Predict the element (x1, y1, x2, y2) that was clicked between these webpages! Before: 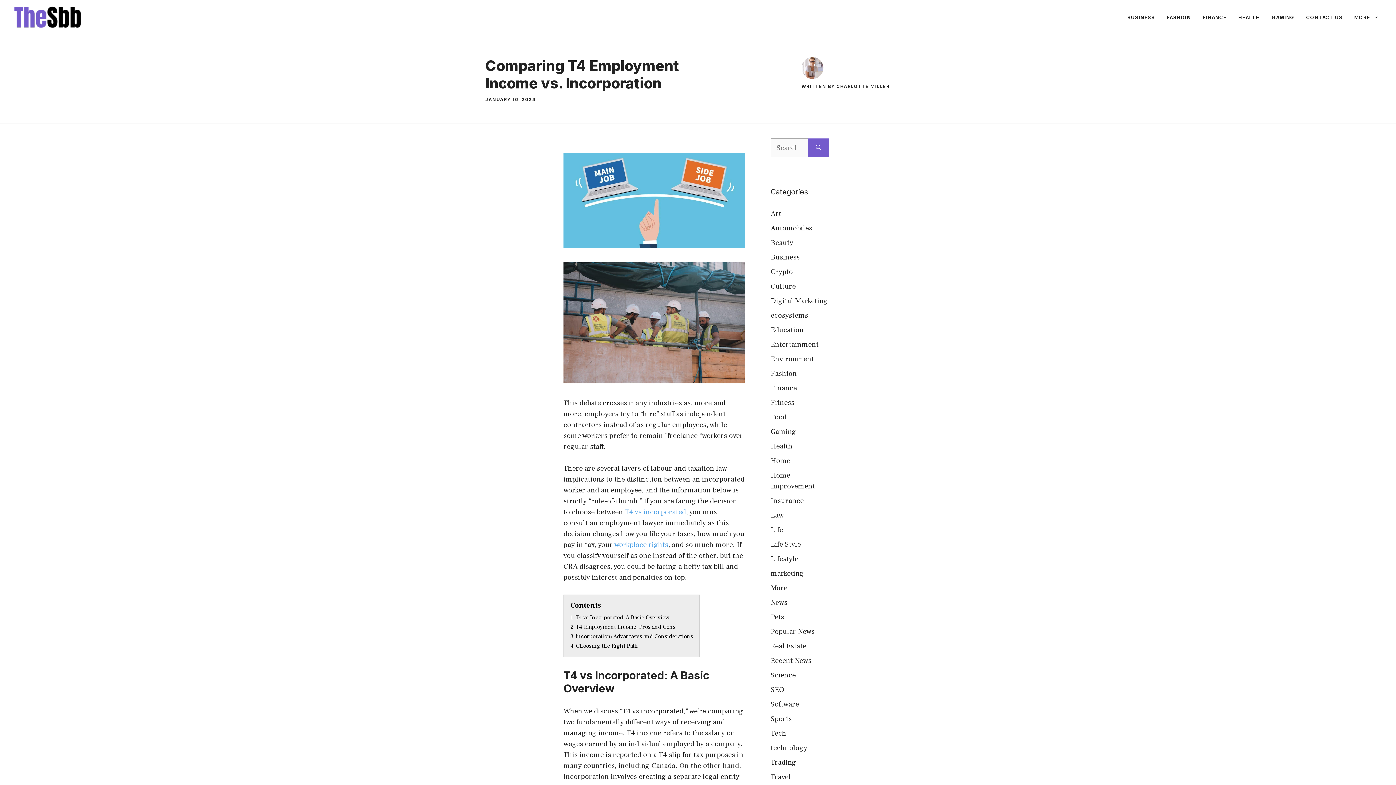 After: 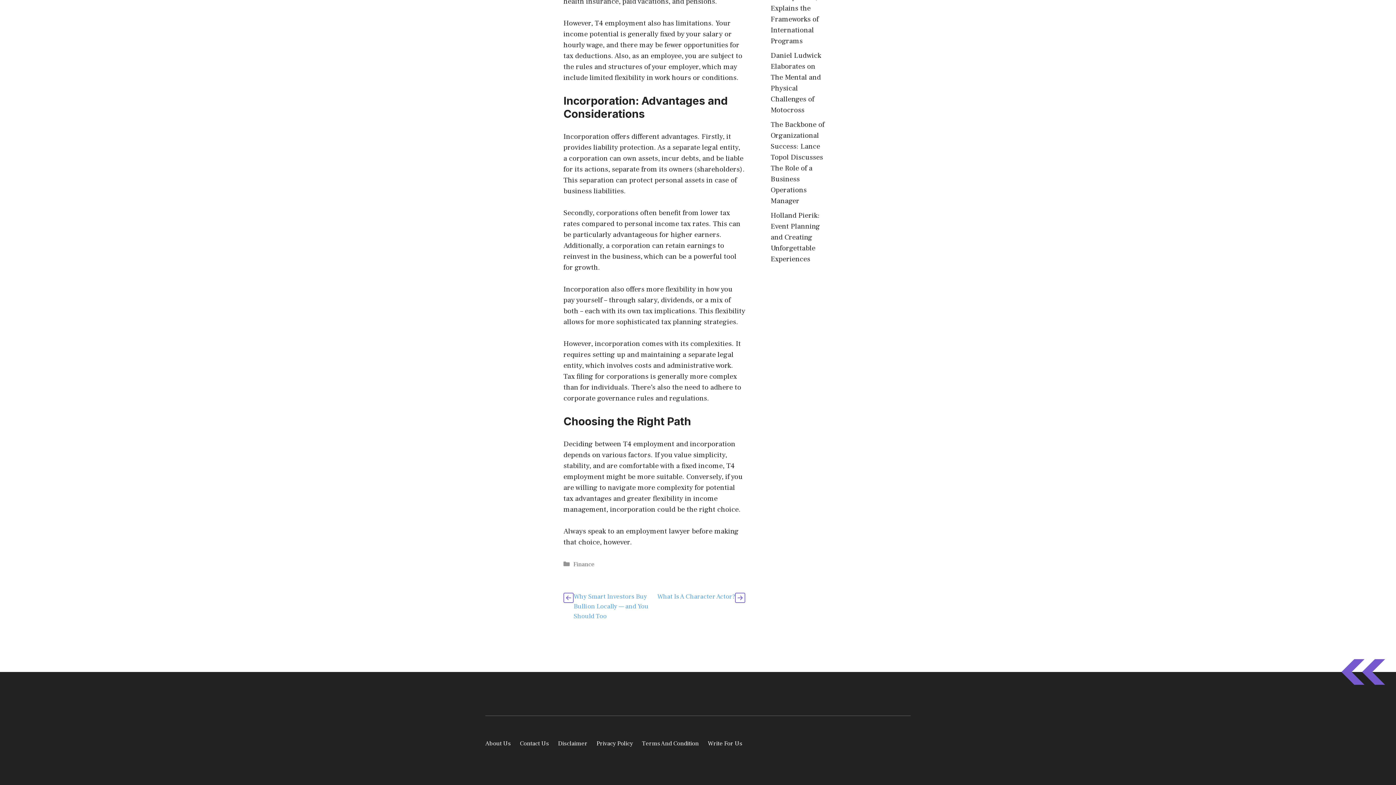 Action: label: 4 Choosing the Right Path bbox: (570, 642, 638, 649)